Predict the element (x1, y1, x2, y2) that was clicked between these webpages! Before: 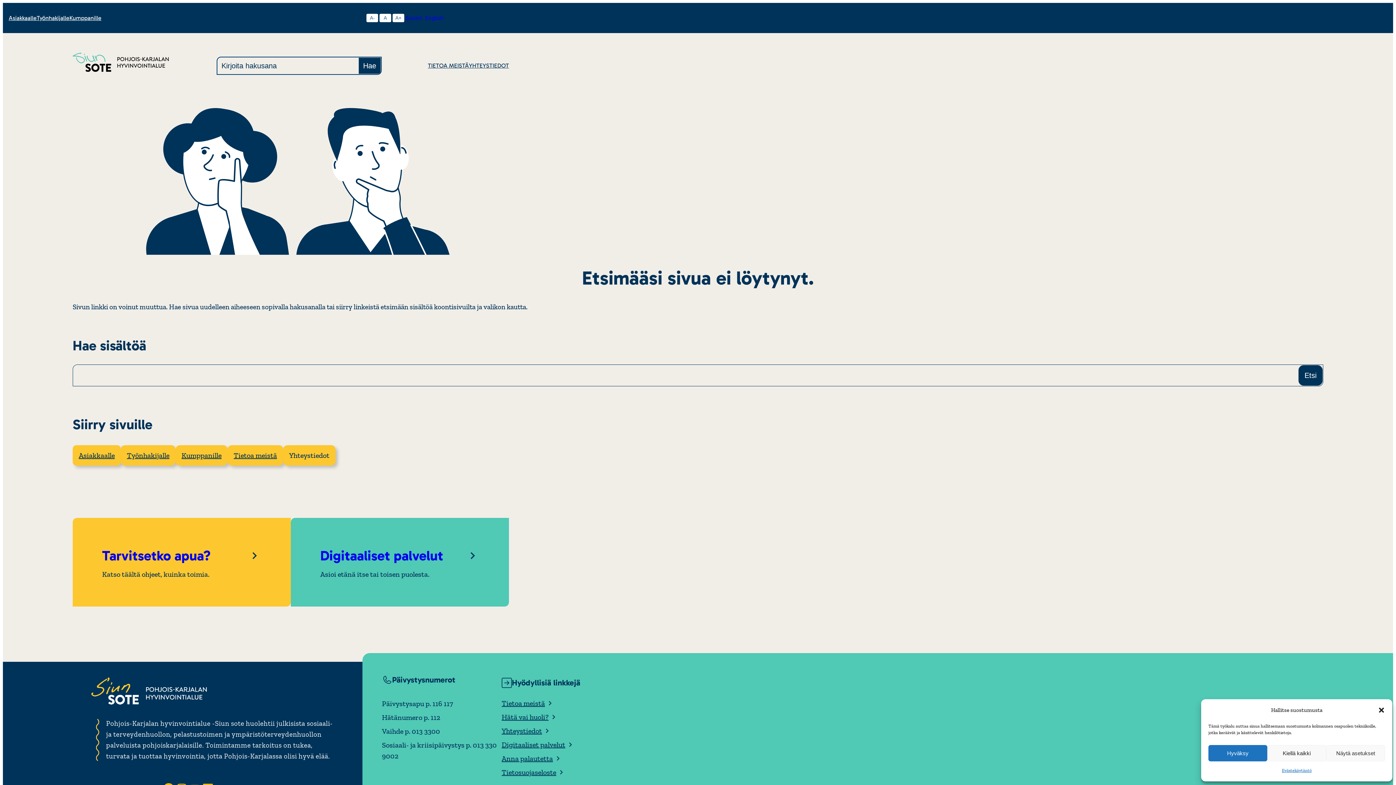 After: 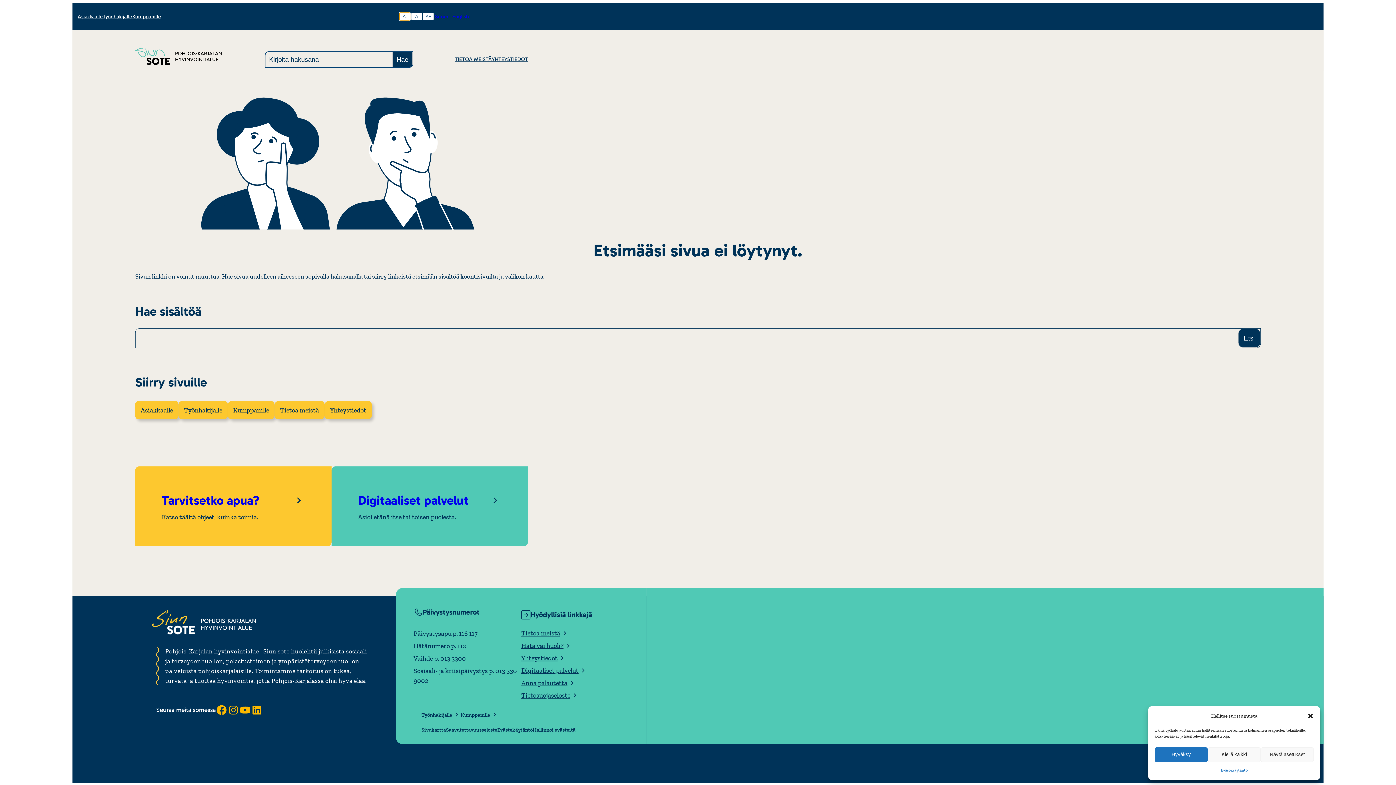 Action: bbox: (366, 13, 378, 22) label: Pienennä fonttia